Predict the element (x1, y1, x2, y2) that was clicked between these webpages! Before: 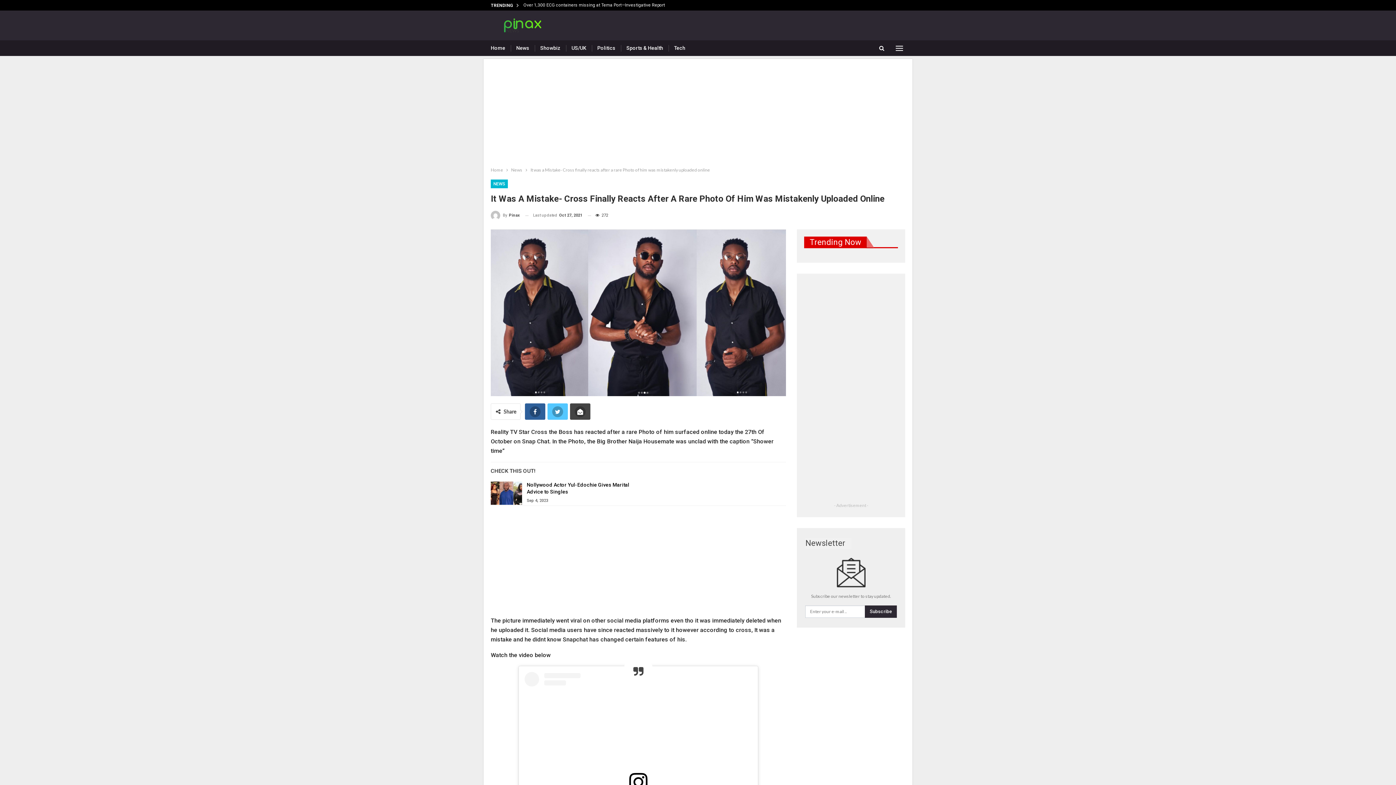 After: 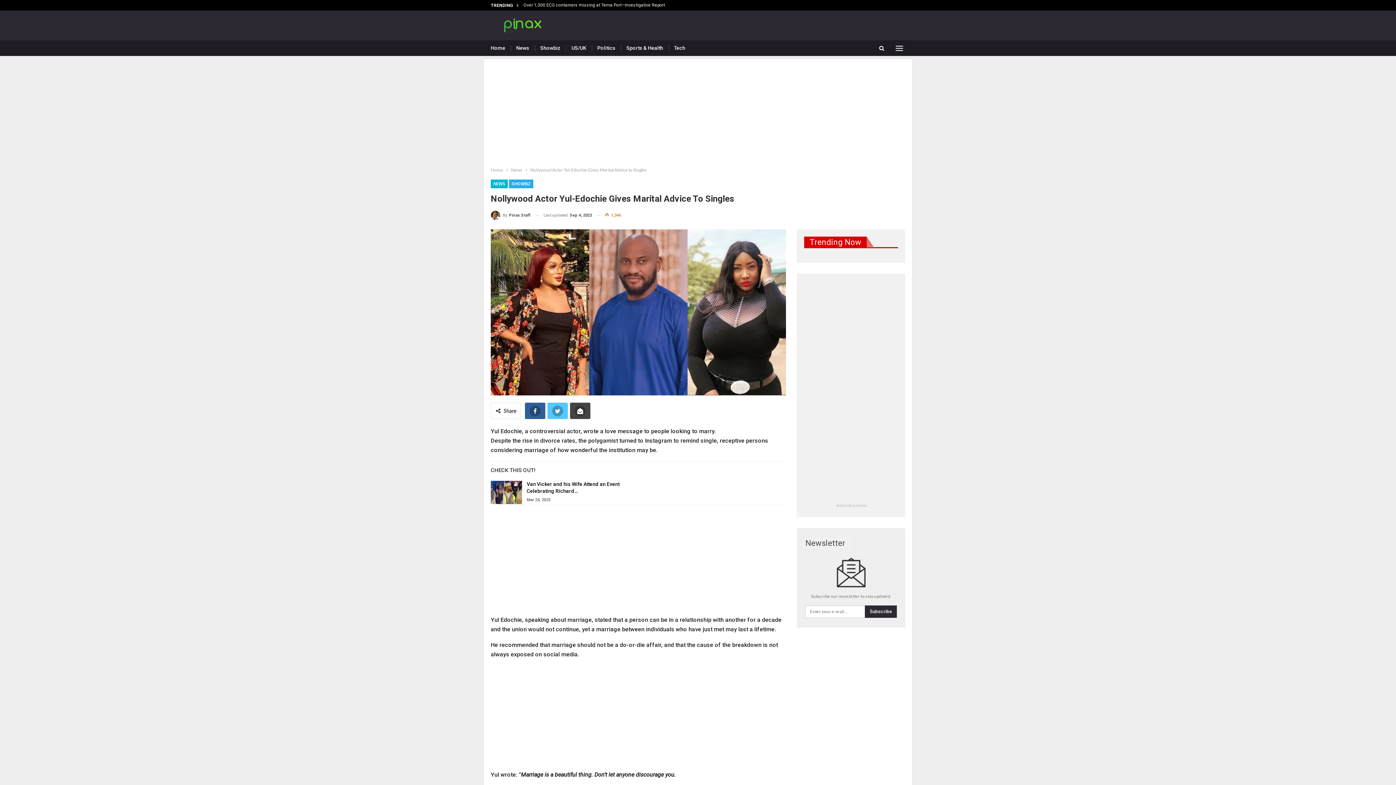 Action: bbox: (490, 481, 522, 504)